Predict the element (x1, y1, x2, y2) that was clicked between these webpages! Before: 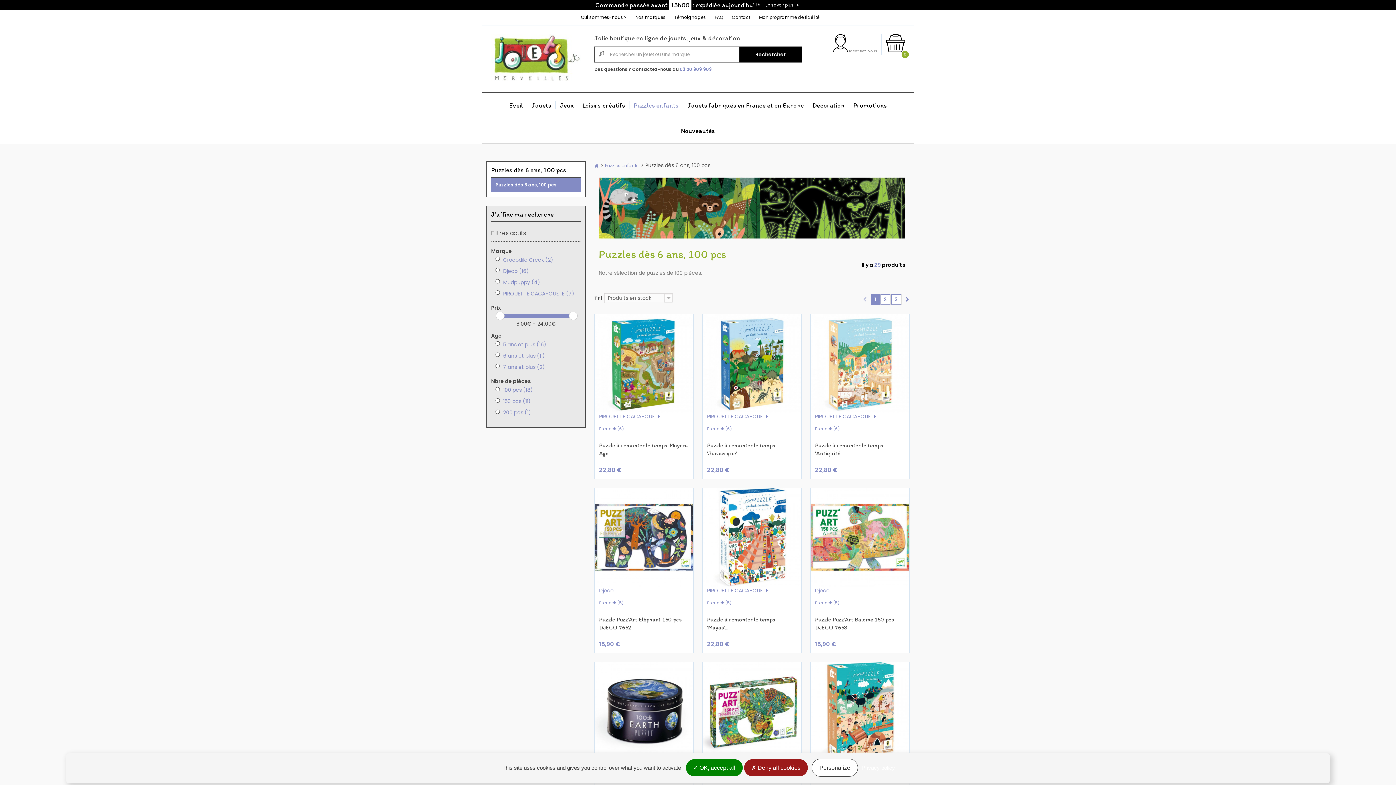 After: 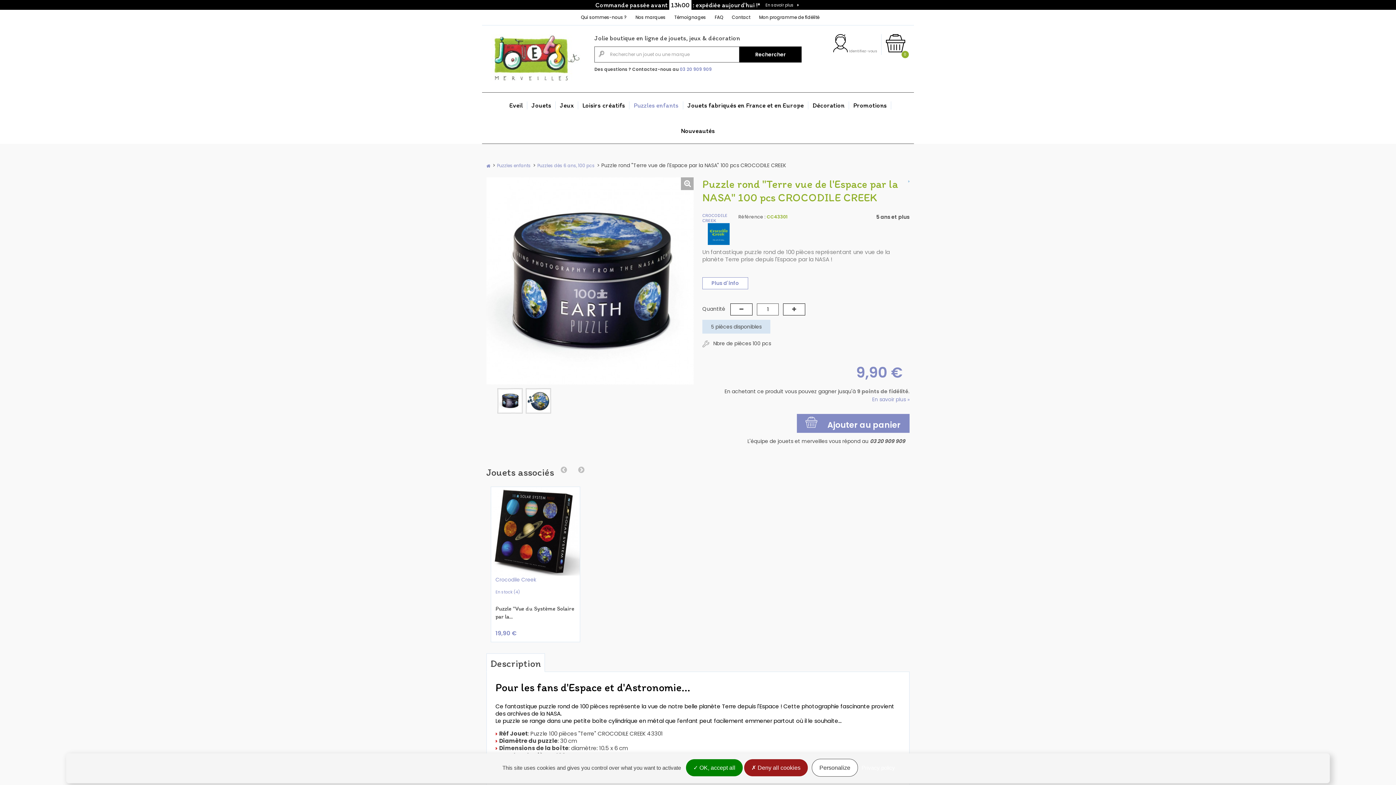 Action: label: Crocodile Creek
En stock (5)

Puzzle rond "Terre vue de l'Espace par la...

9,90 €
Voir le produit bbox: (594, 662, 693, 827)